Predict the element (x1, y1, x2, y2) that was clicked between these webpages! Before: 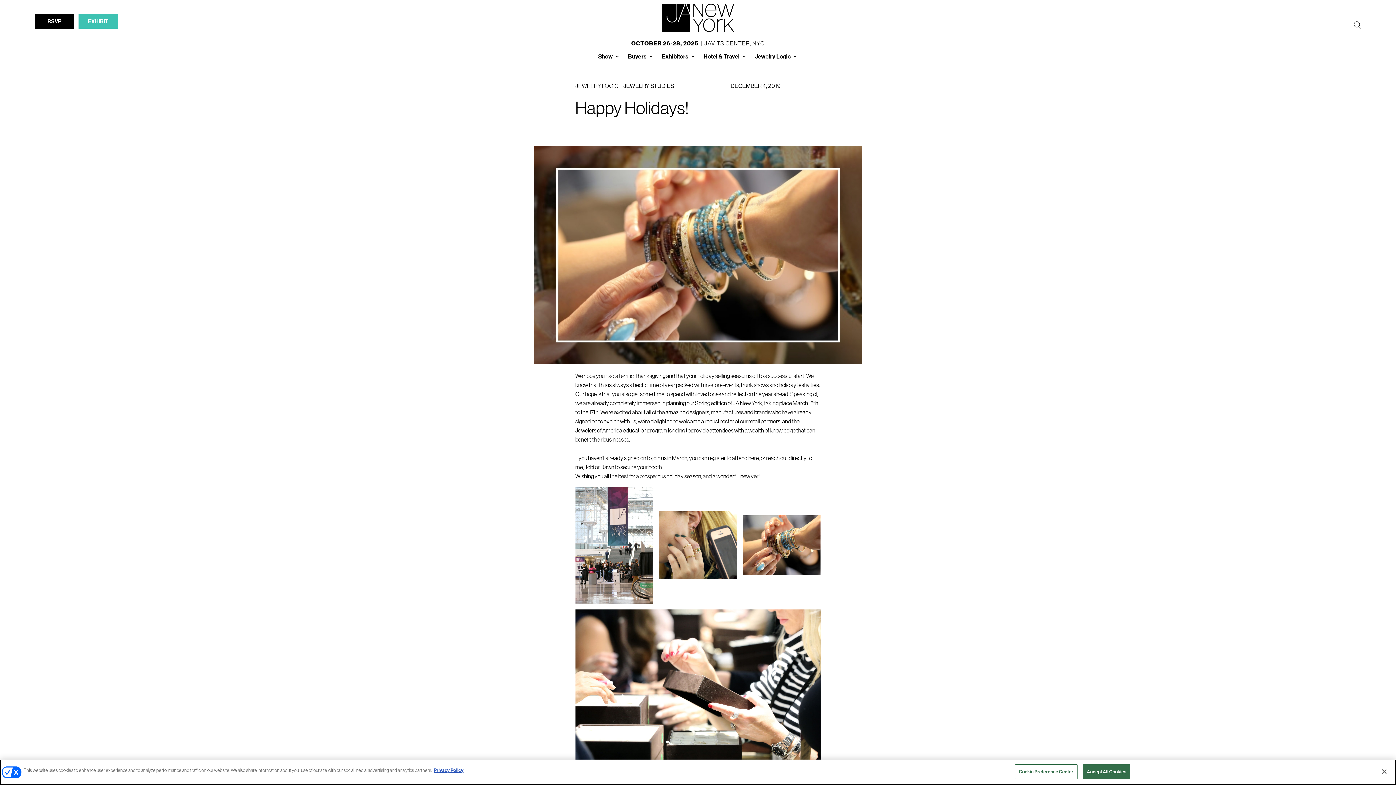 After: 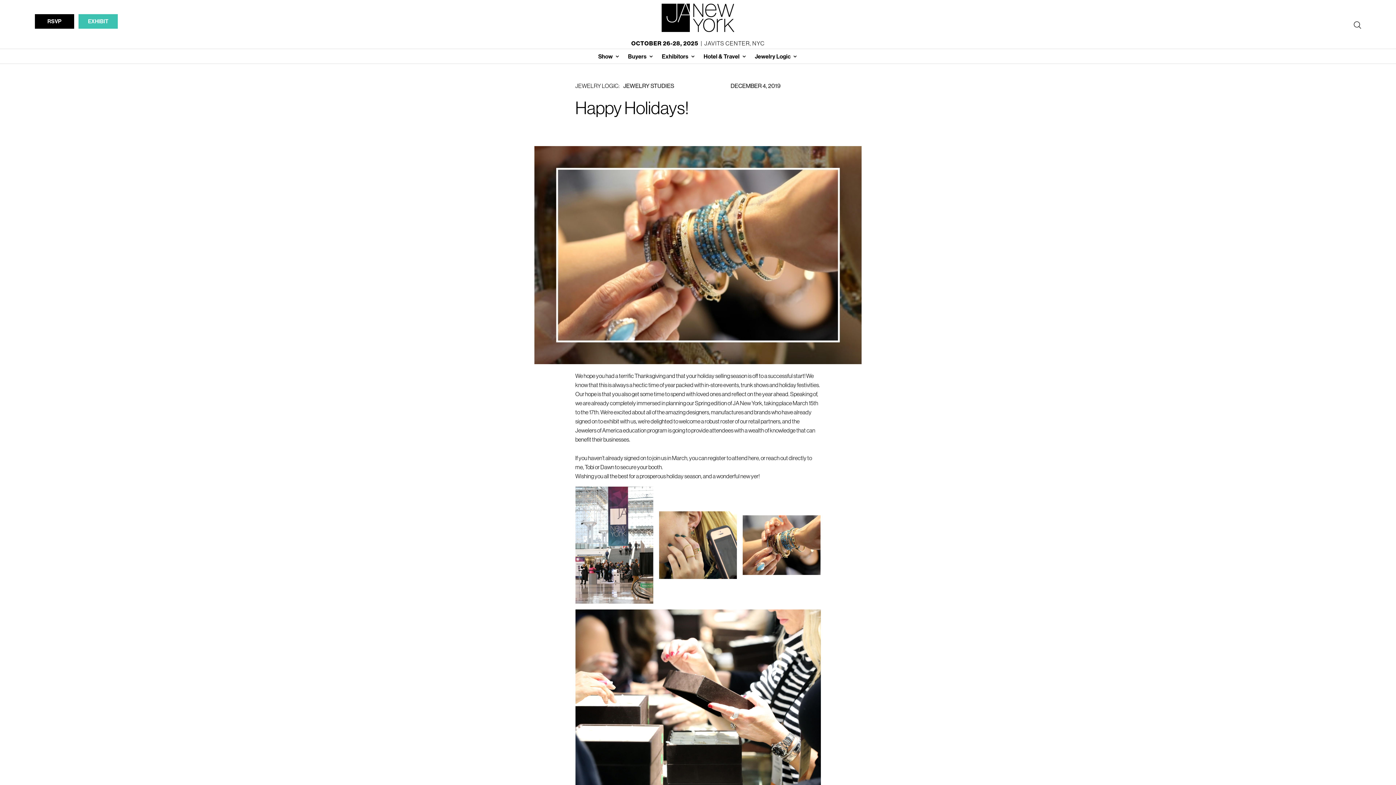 Action: bbox: (1376, 764, 1392, 780) label: Close